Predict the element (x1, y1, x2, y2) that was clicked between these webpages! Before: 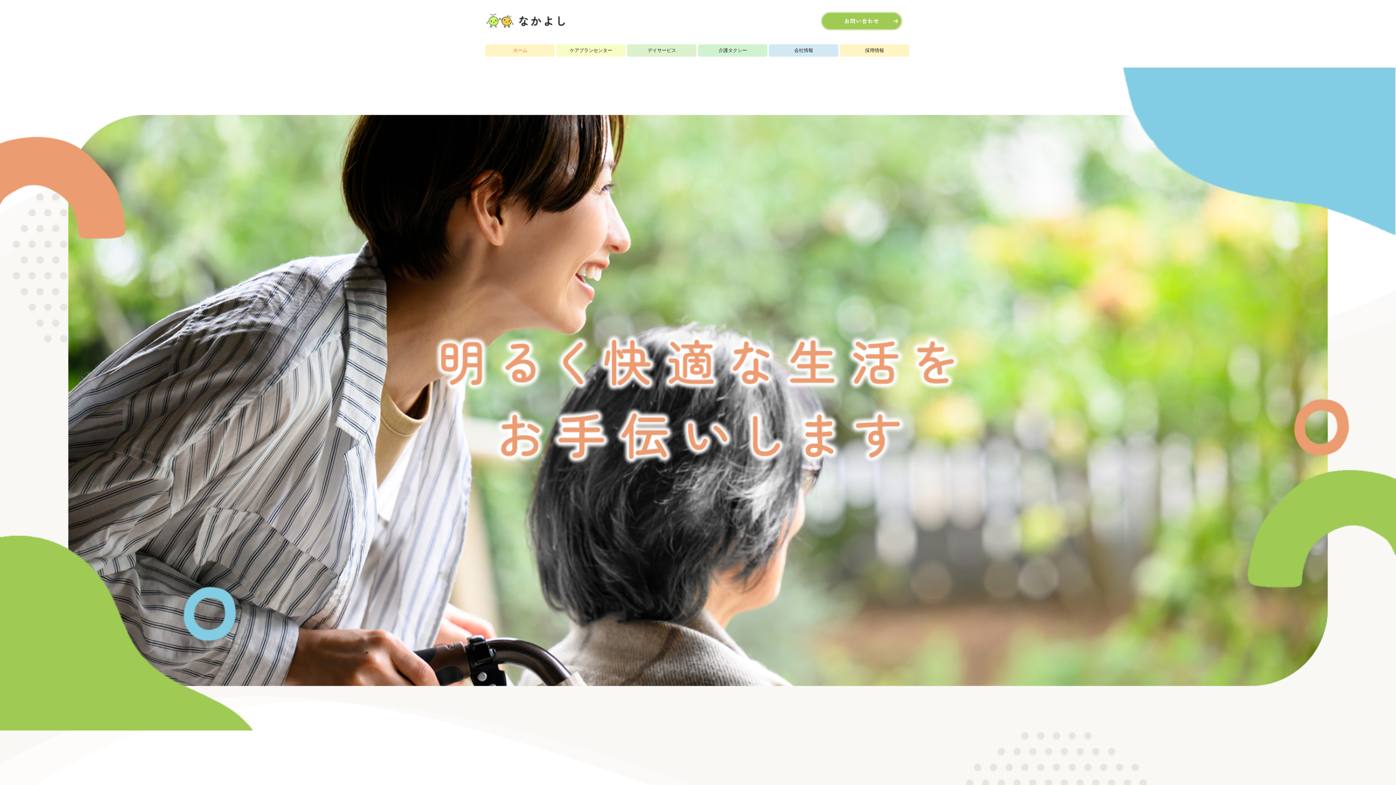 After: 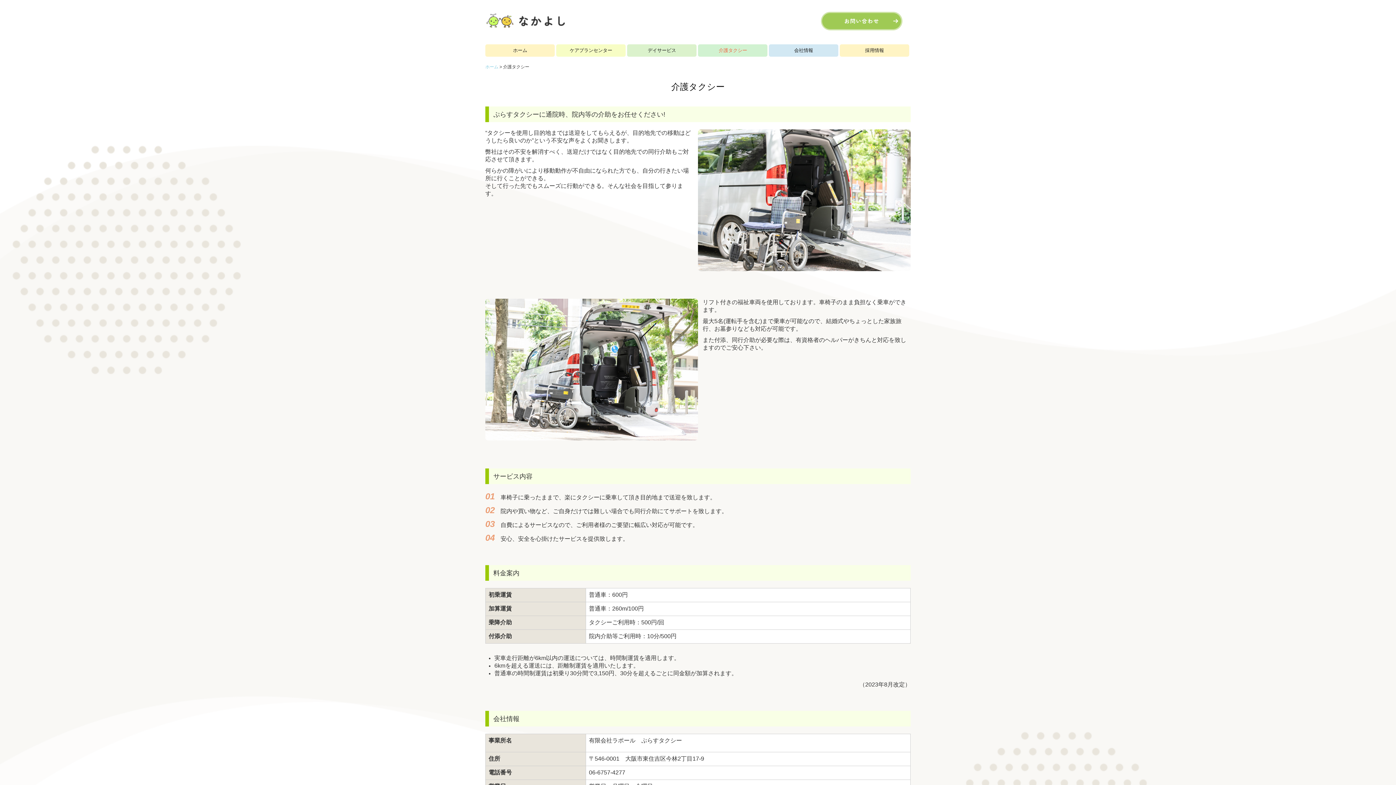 Action: bbox: (698, 44, 767, 56) label: 介護タクシー